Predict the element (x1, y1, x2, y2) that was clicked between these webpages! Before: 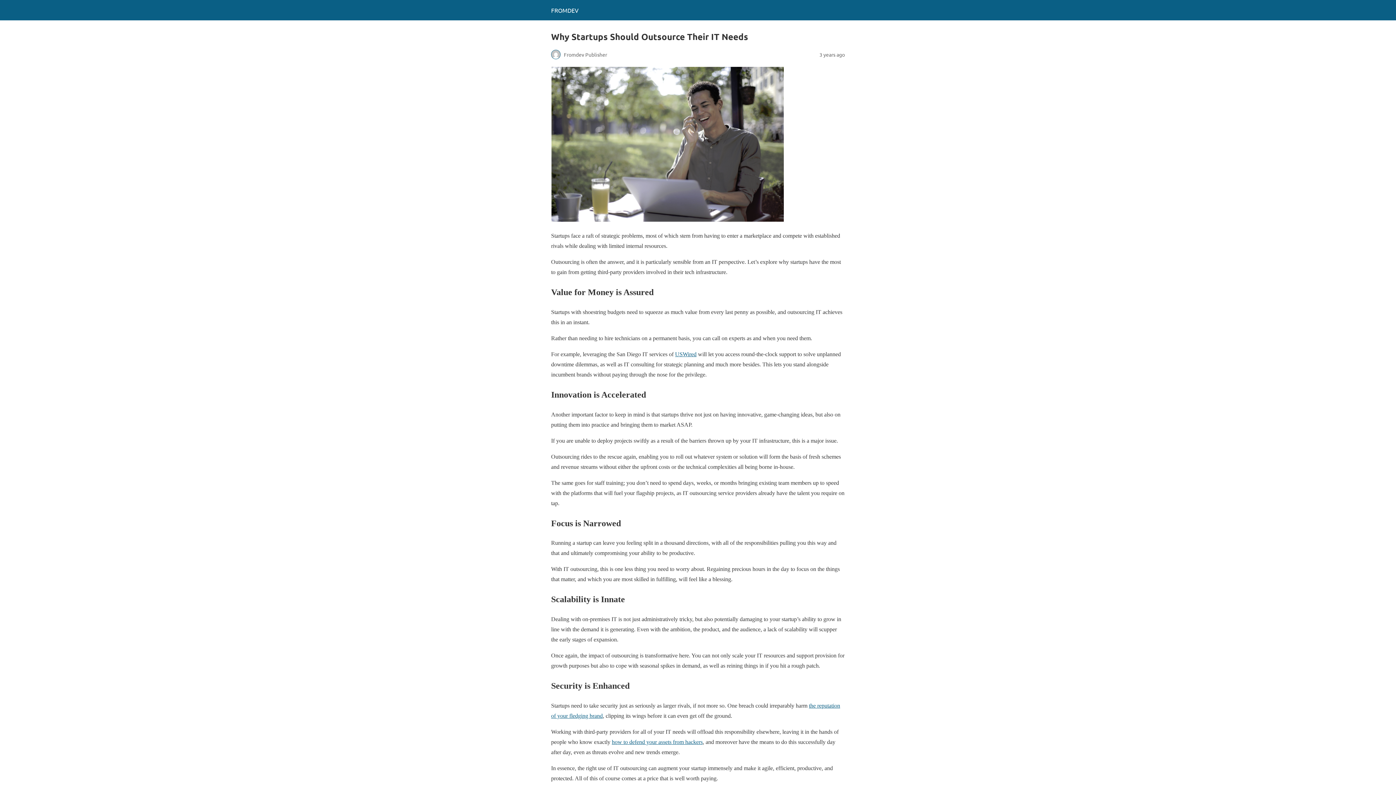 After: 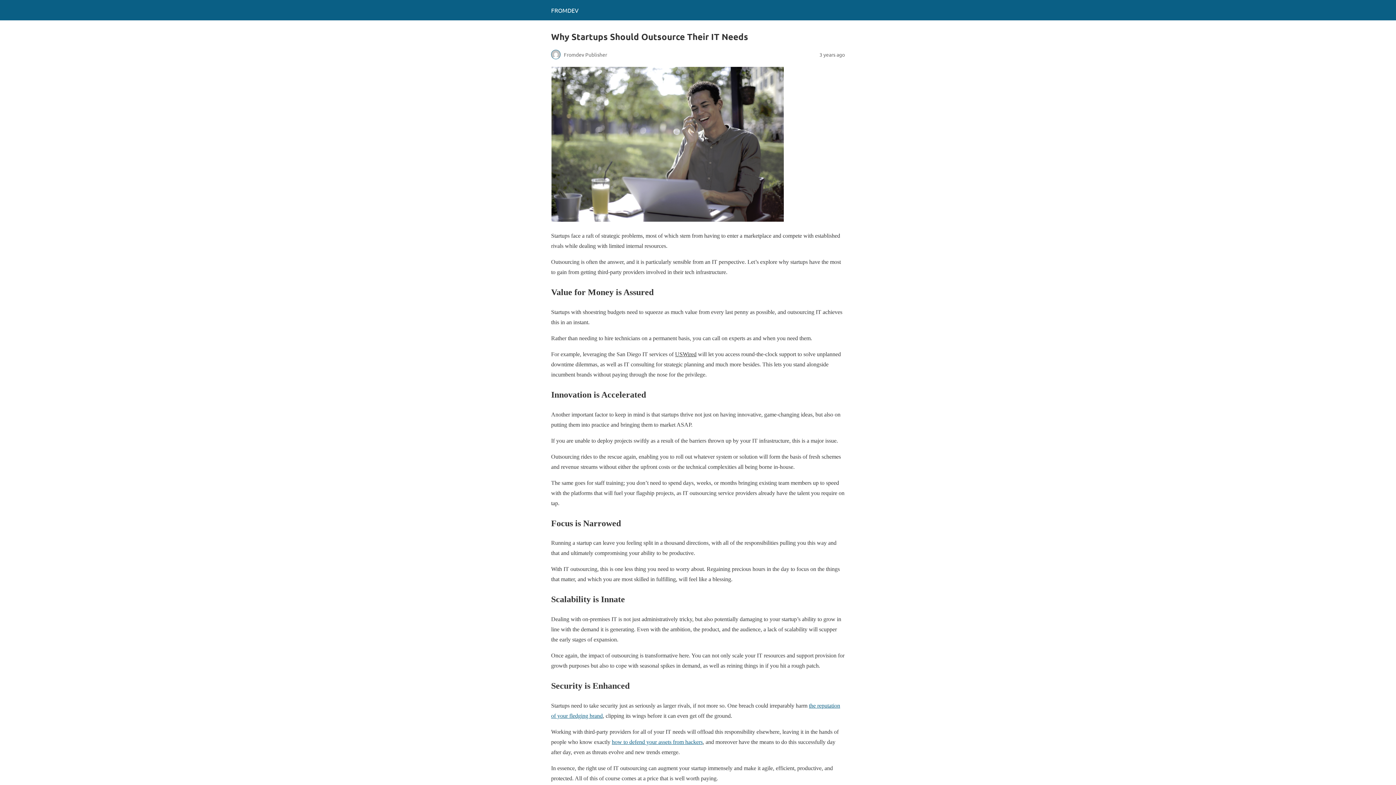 Action: label: USWired bbox: (675, 351, 696, 357)